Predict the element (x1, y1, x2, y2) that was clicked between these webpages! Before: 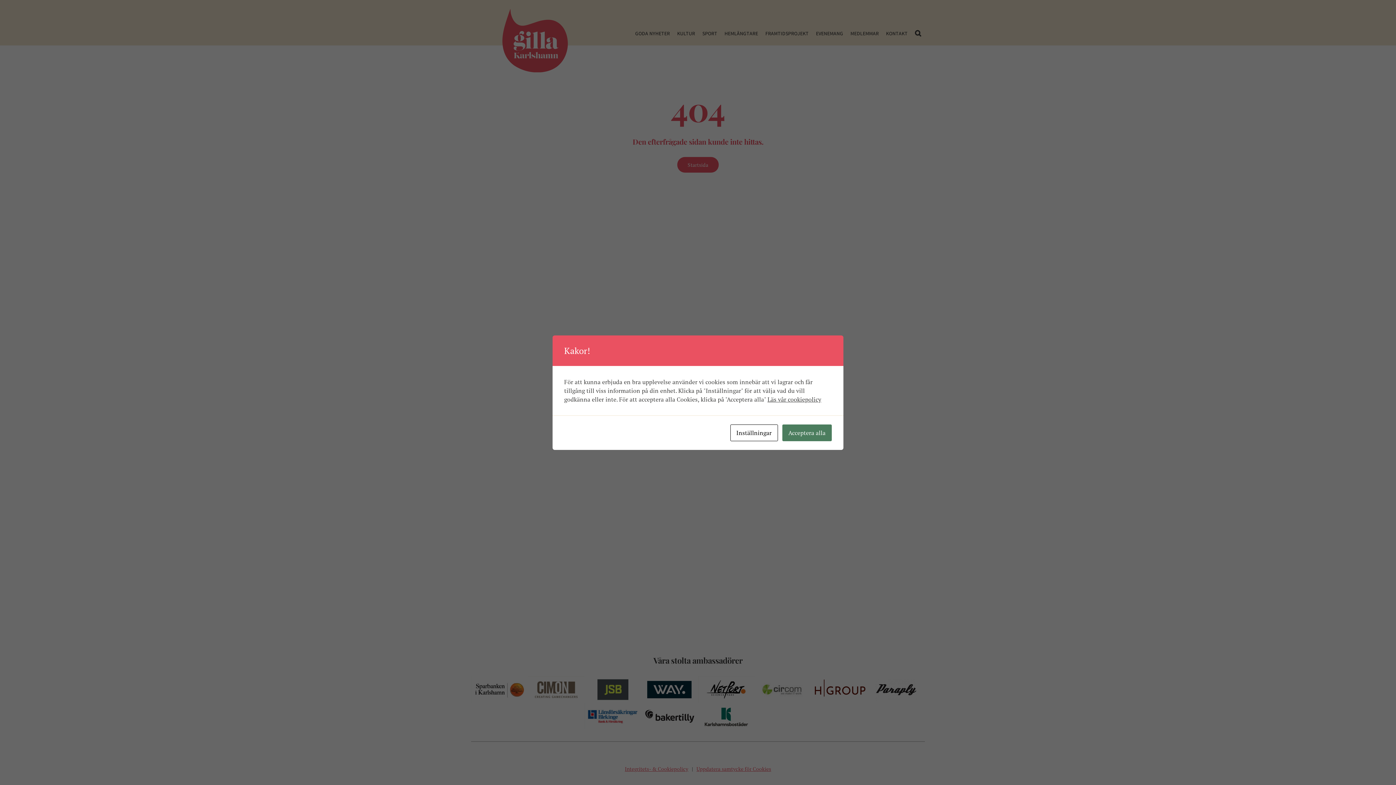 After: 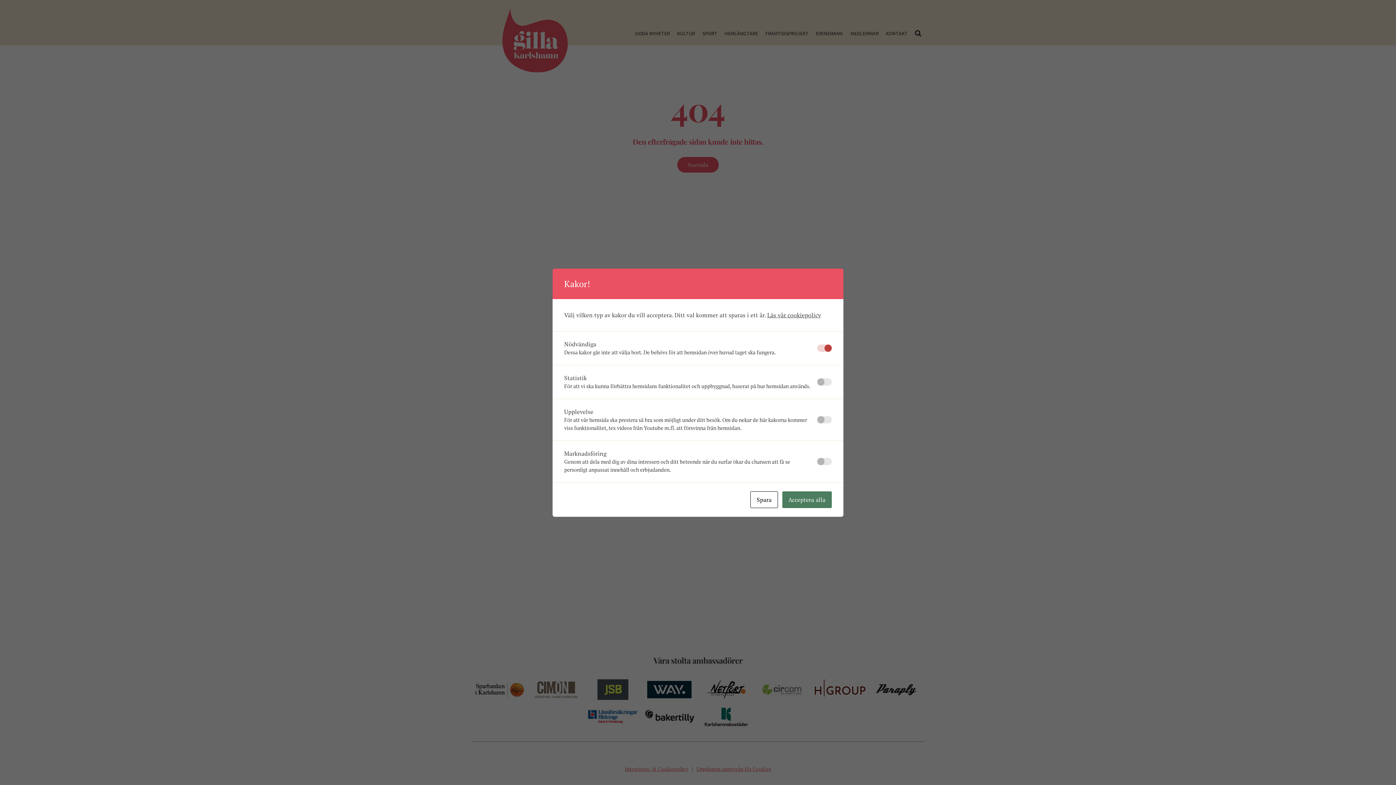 Action: bbox: (730, 424, 778, 441) label: Inställningar